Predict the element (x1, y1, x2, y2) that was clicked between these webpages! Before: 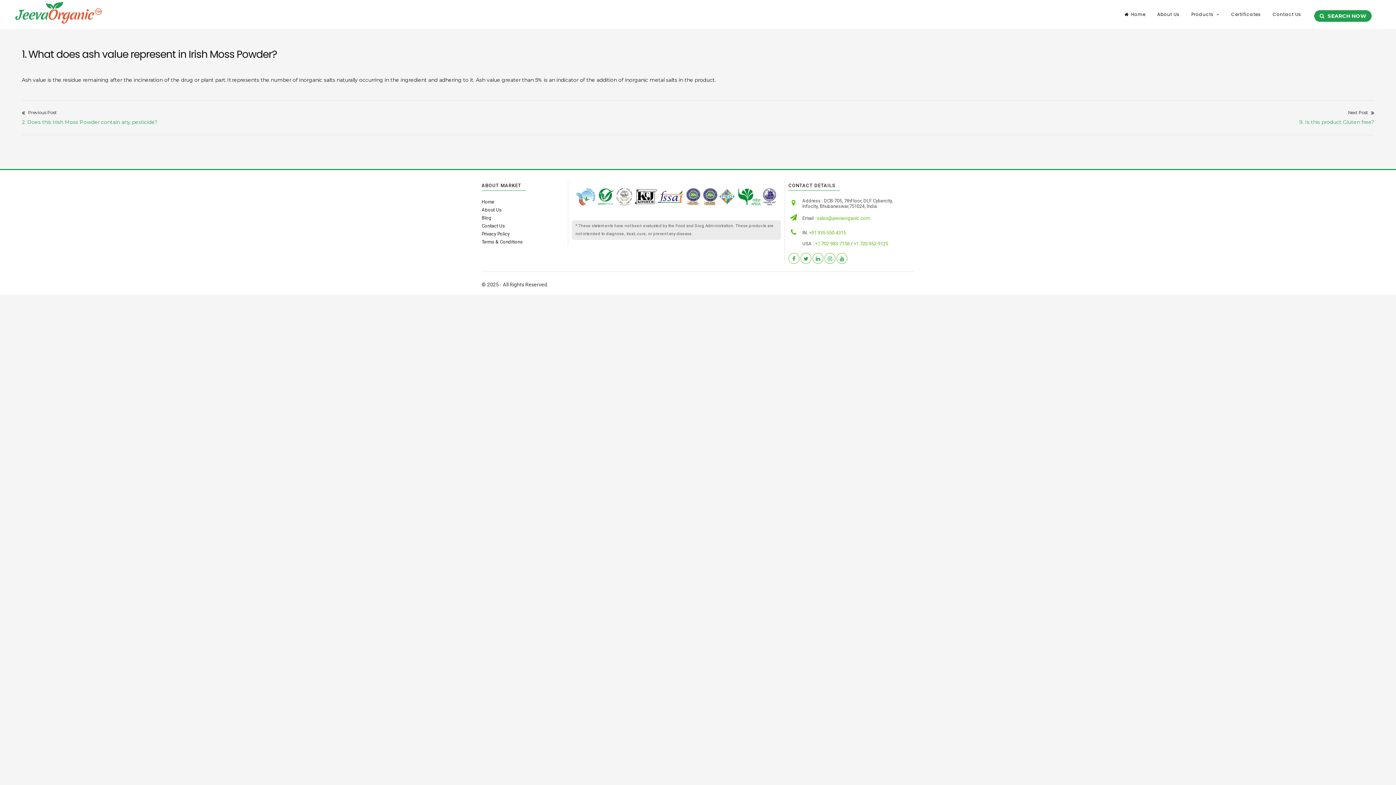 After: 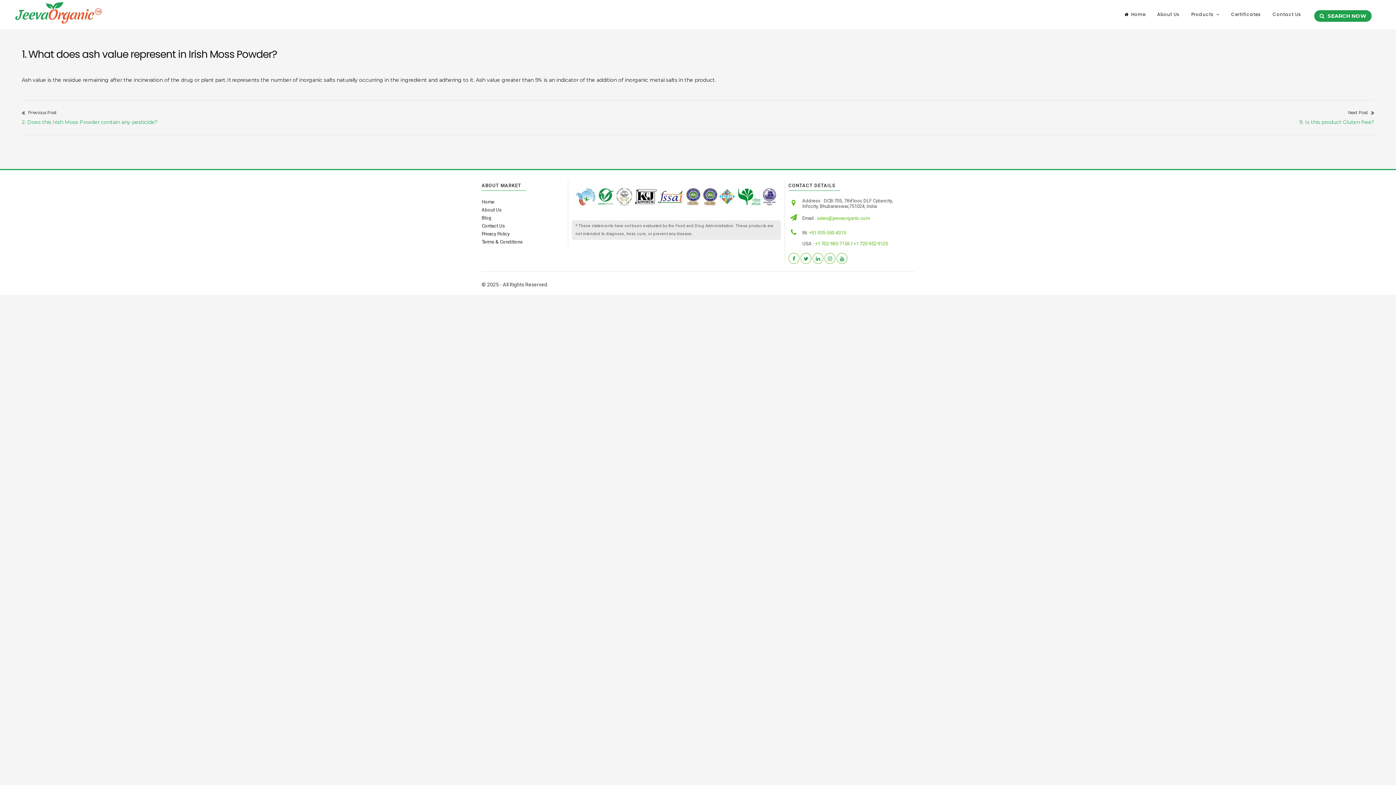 Action: bbox: (817, 215, 870, 221) label: sales@jeevaorganic.com